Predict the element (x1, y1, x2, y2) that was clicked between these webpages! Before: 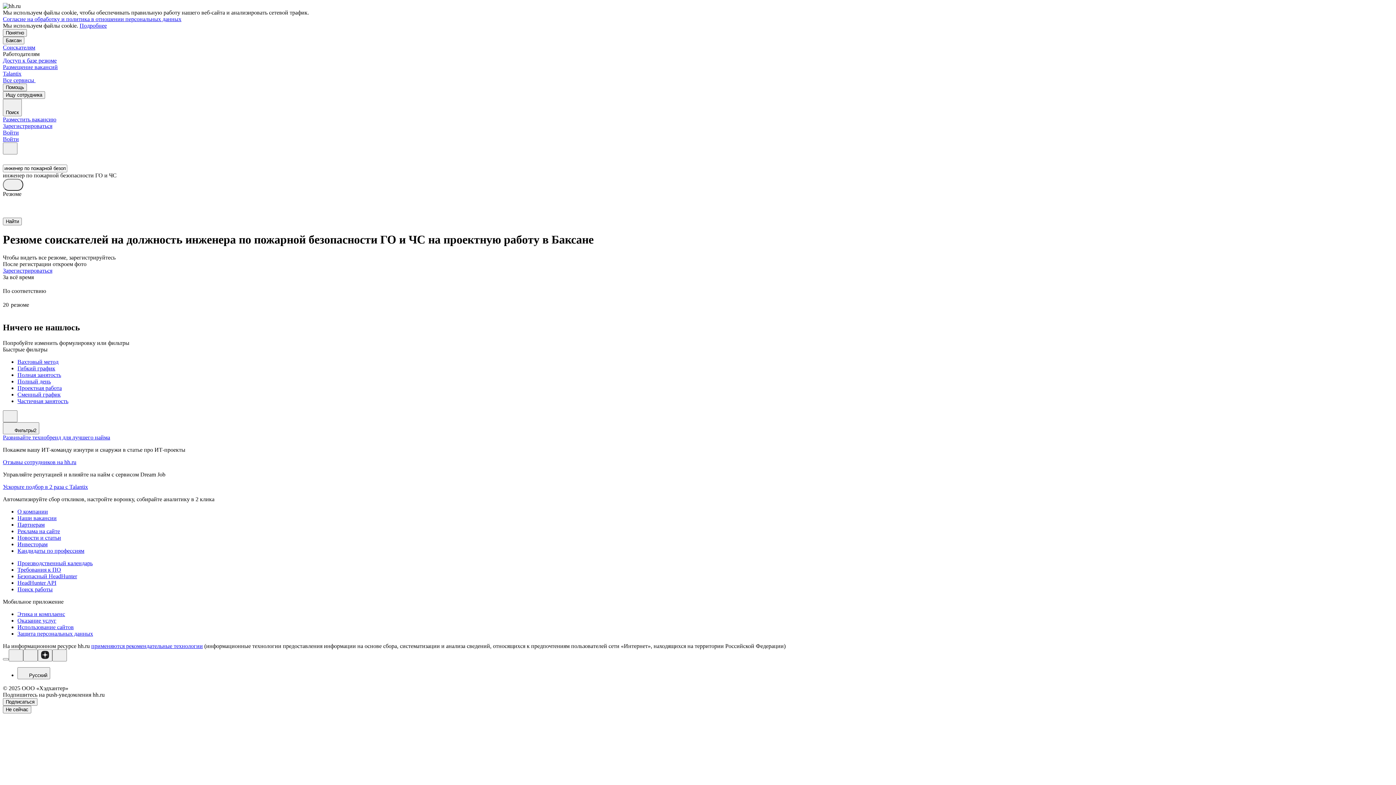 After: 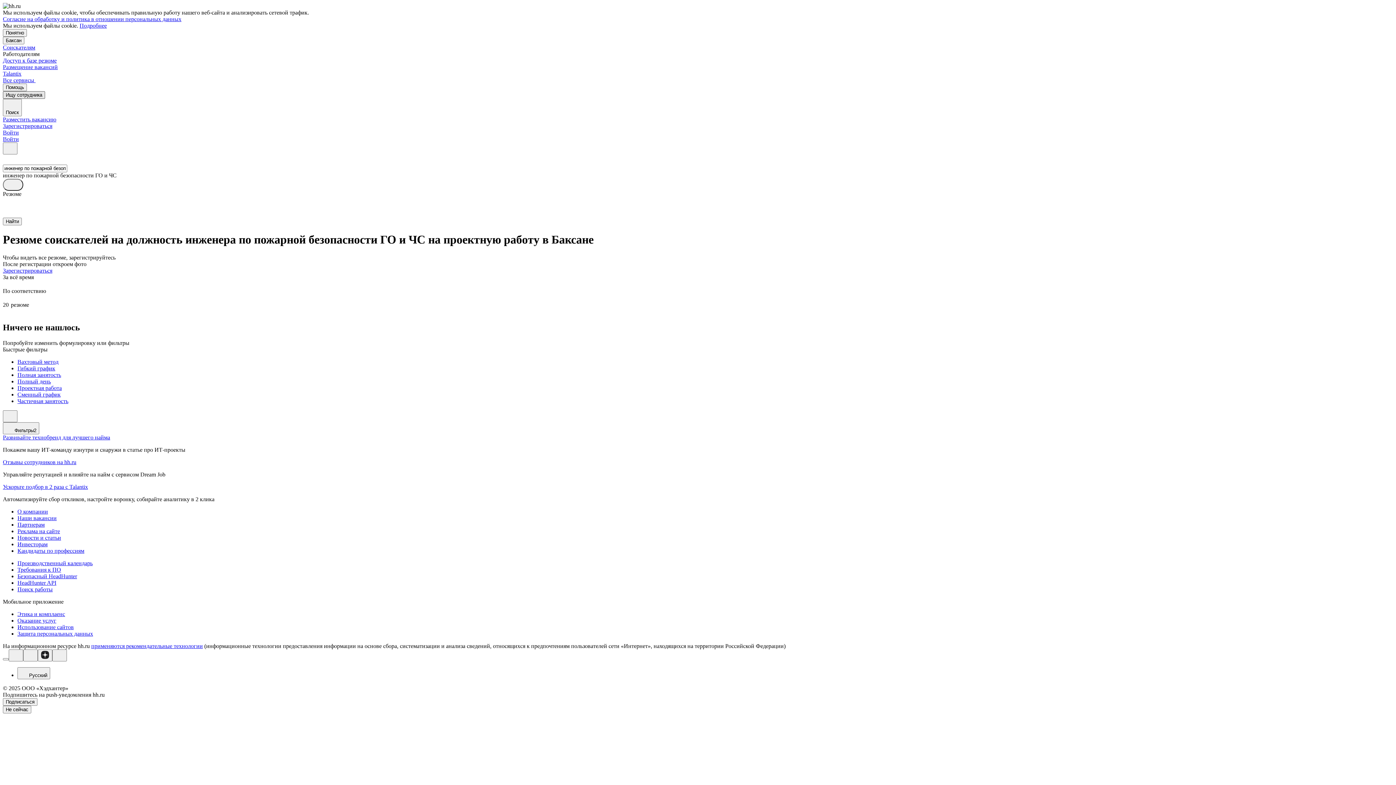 Action: label: Ищу сотрудника bbox: (2, 91, 45, 98)